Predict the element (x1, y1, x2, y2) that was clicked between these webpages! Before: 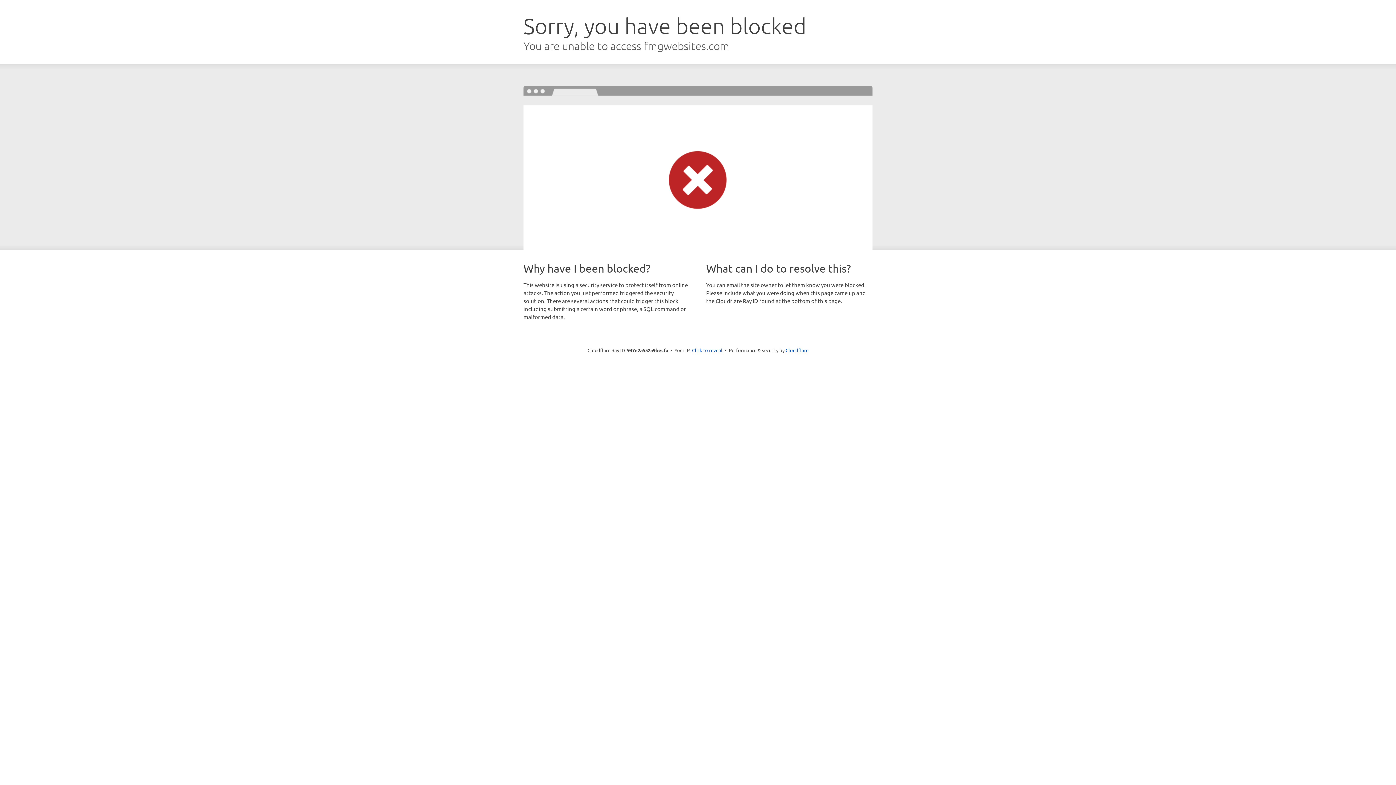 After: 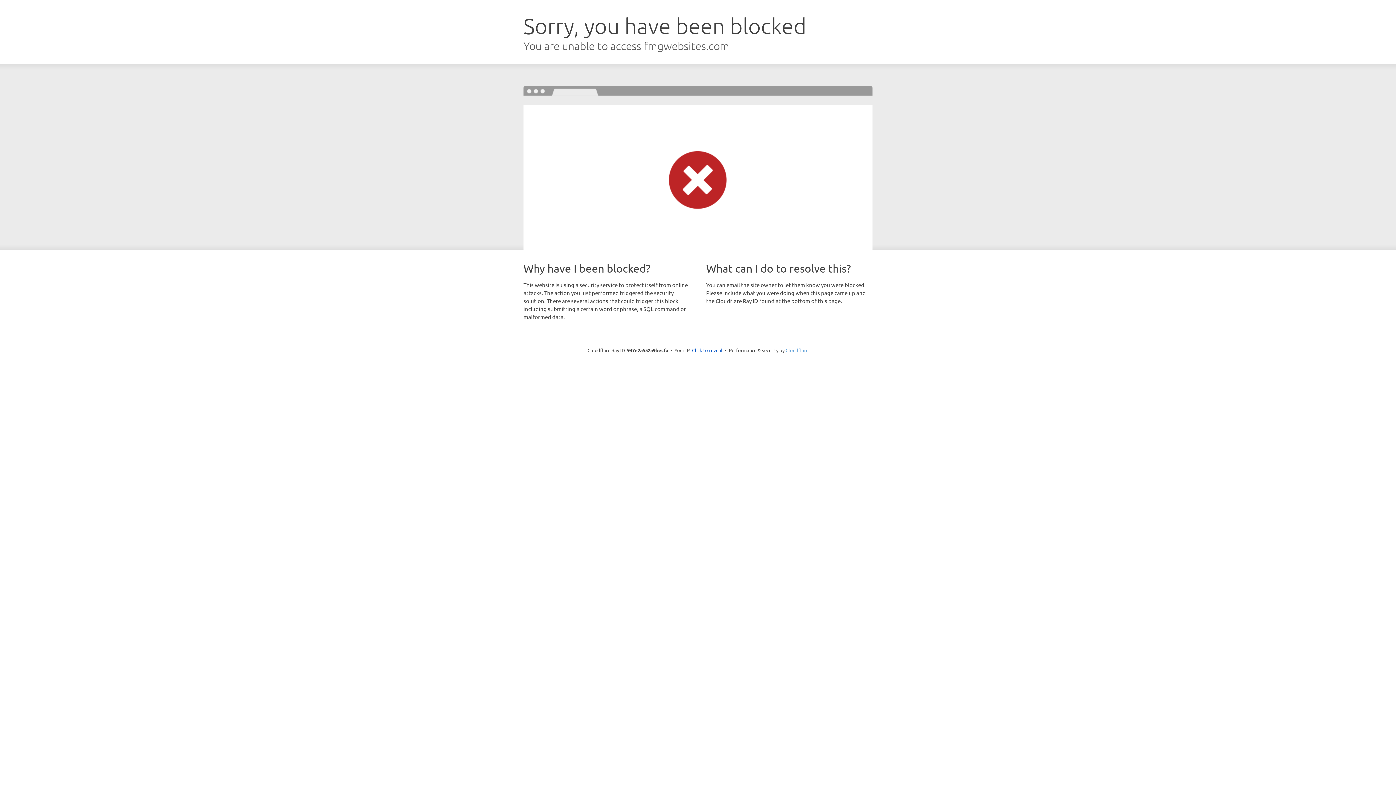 Action: bbox: (785, 347, 808, 353) label: Cloudflare